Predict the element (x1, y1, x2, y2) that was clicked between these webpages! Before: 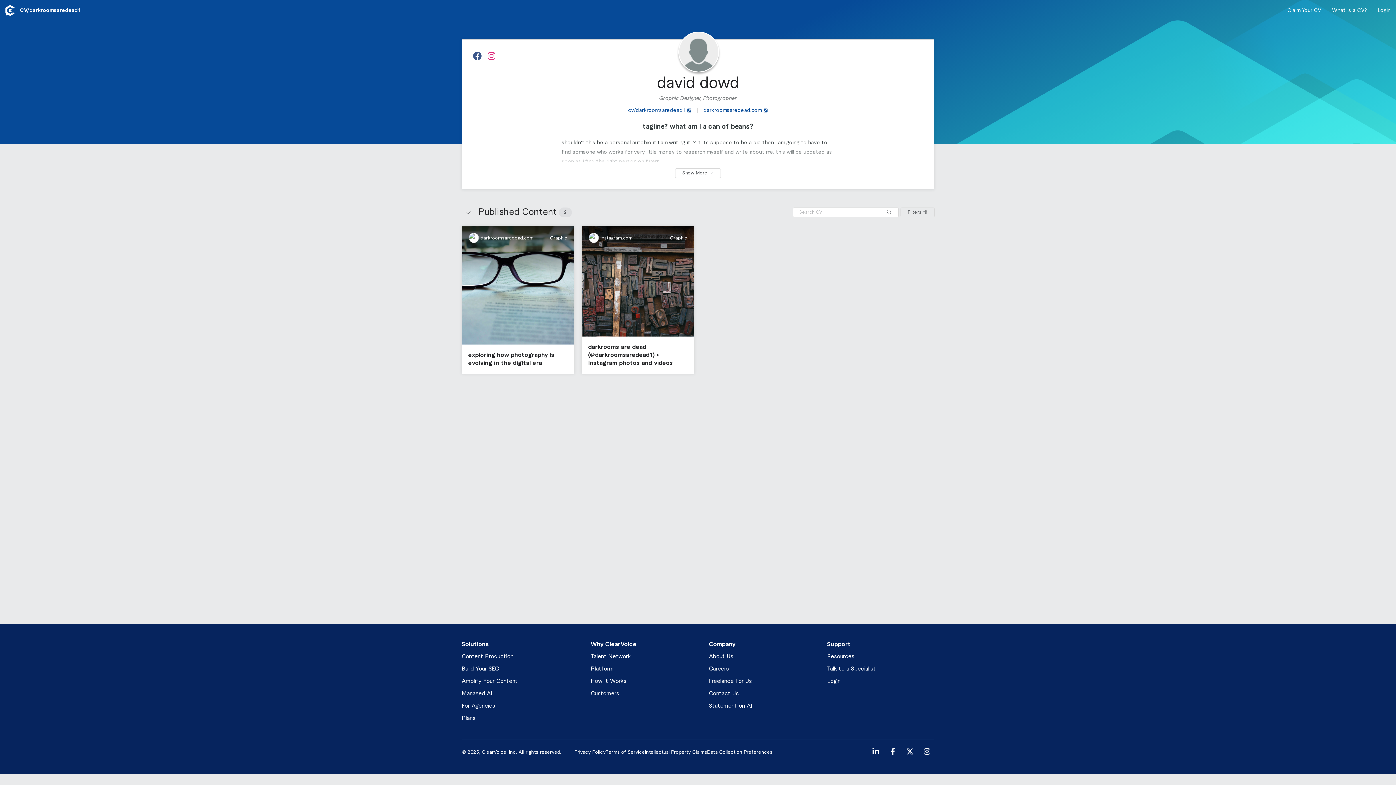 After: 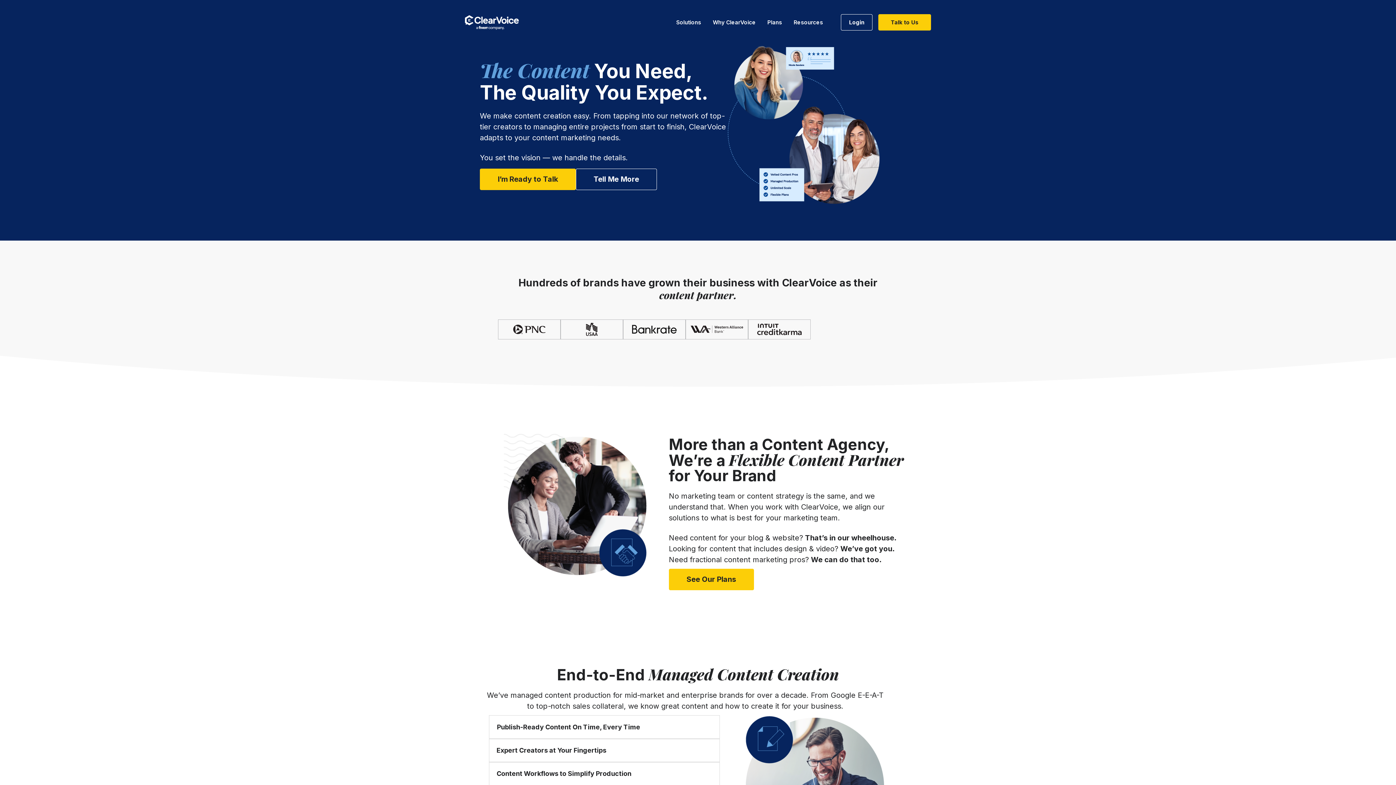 Action: bbox: (5, 4, 14, 15)